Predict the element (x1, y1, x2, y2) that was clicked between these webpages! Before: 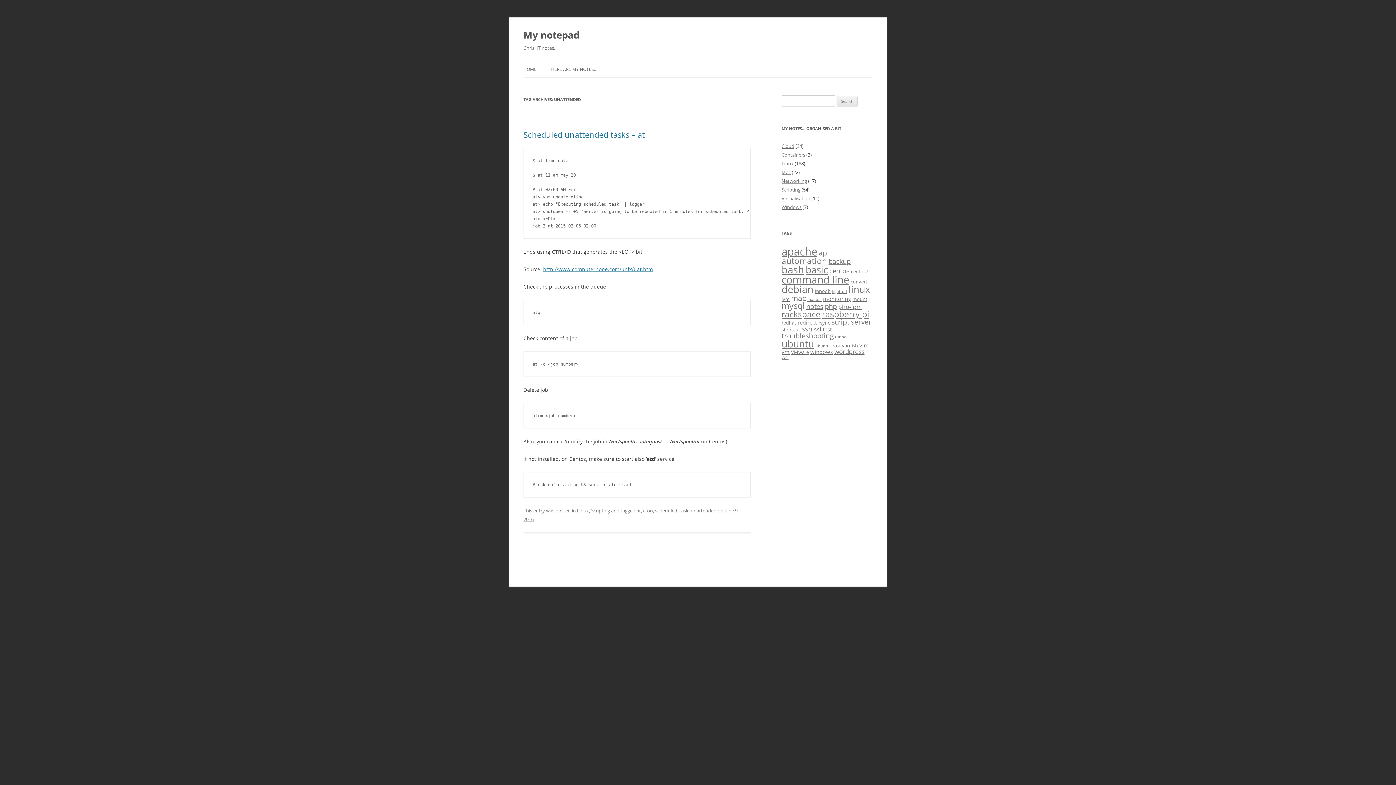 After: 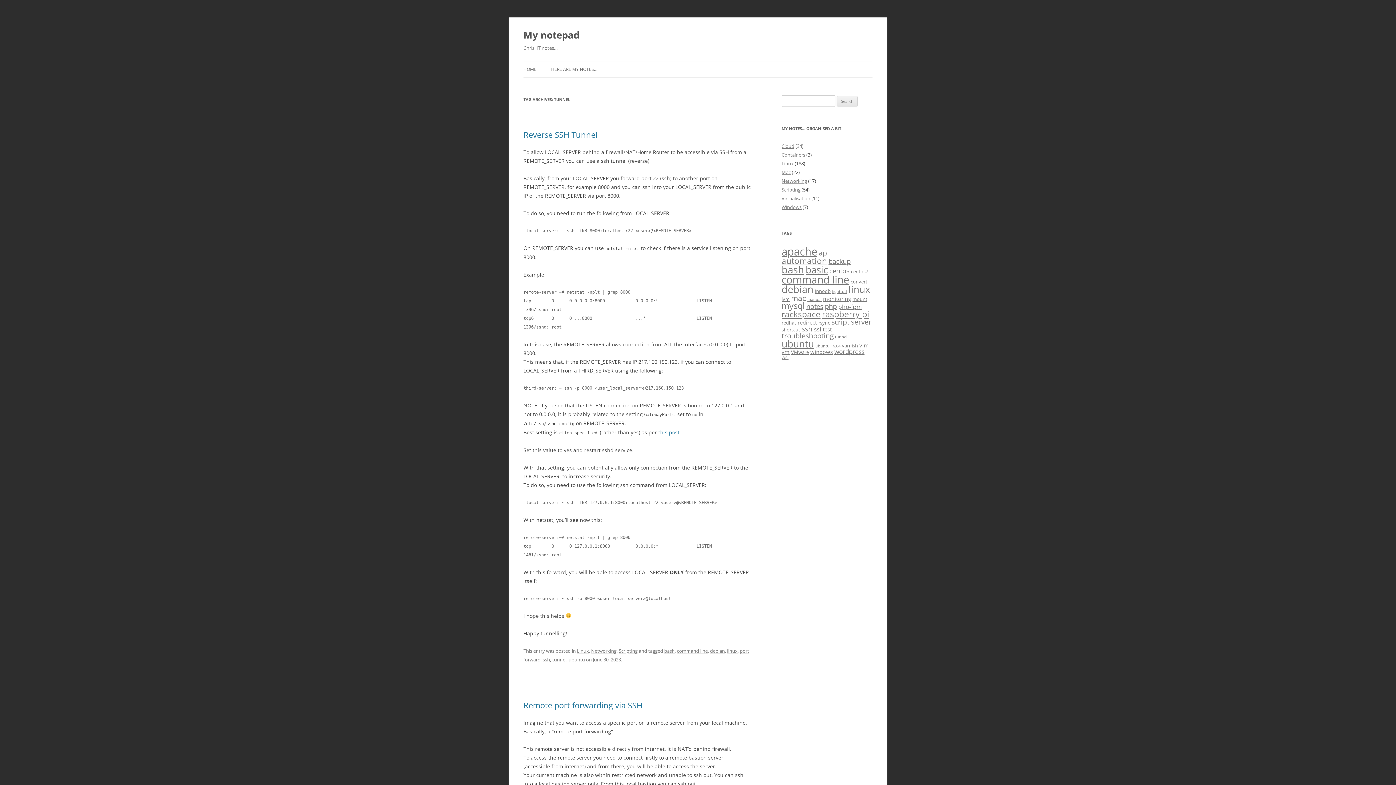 Action: bbox: (835, 334, 847, 339) label: tunnel (3 items)